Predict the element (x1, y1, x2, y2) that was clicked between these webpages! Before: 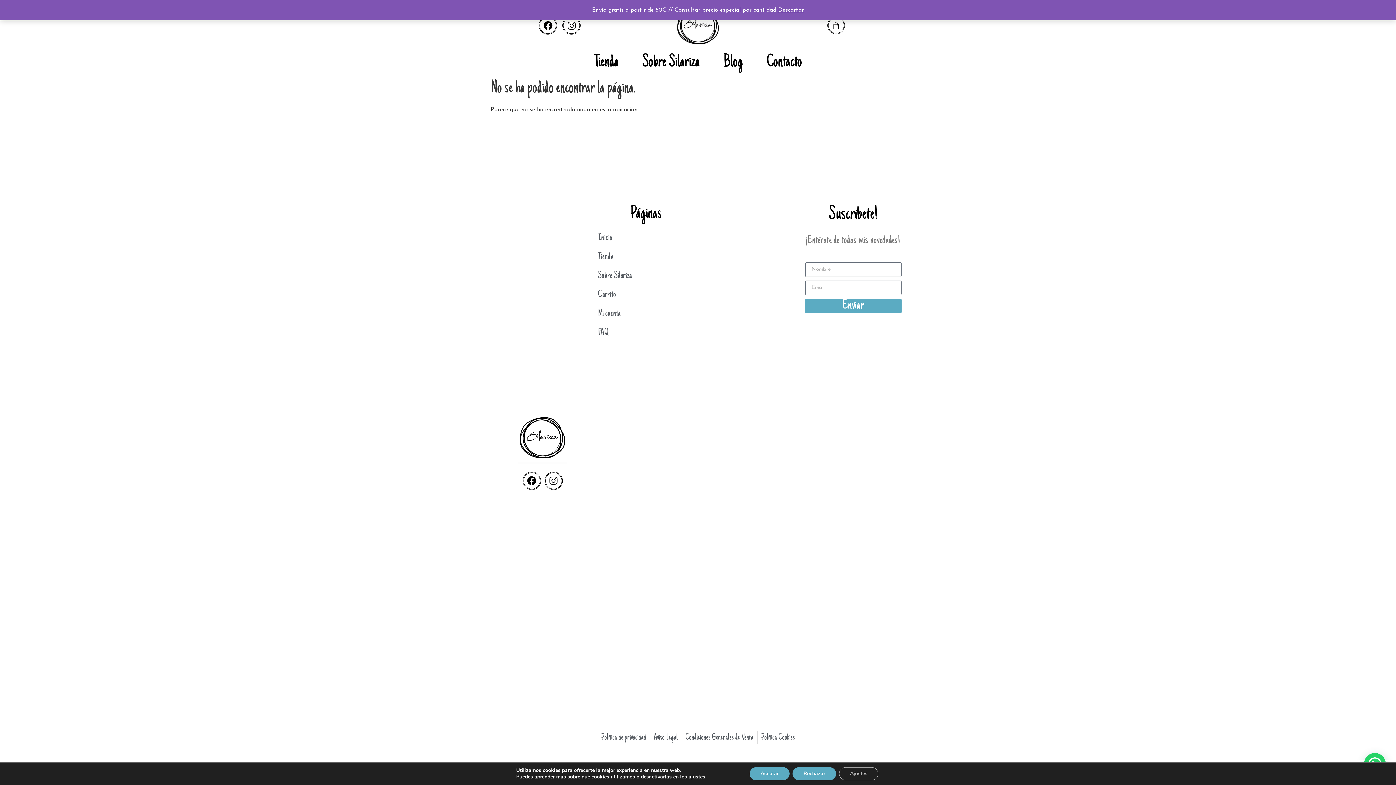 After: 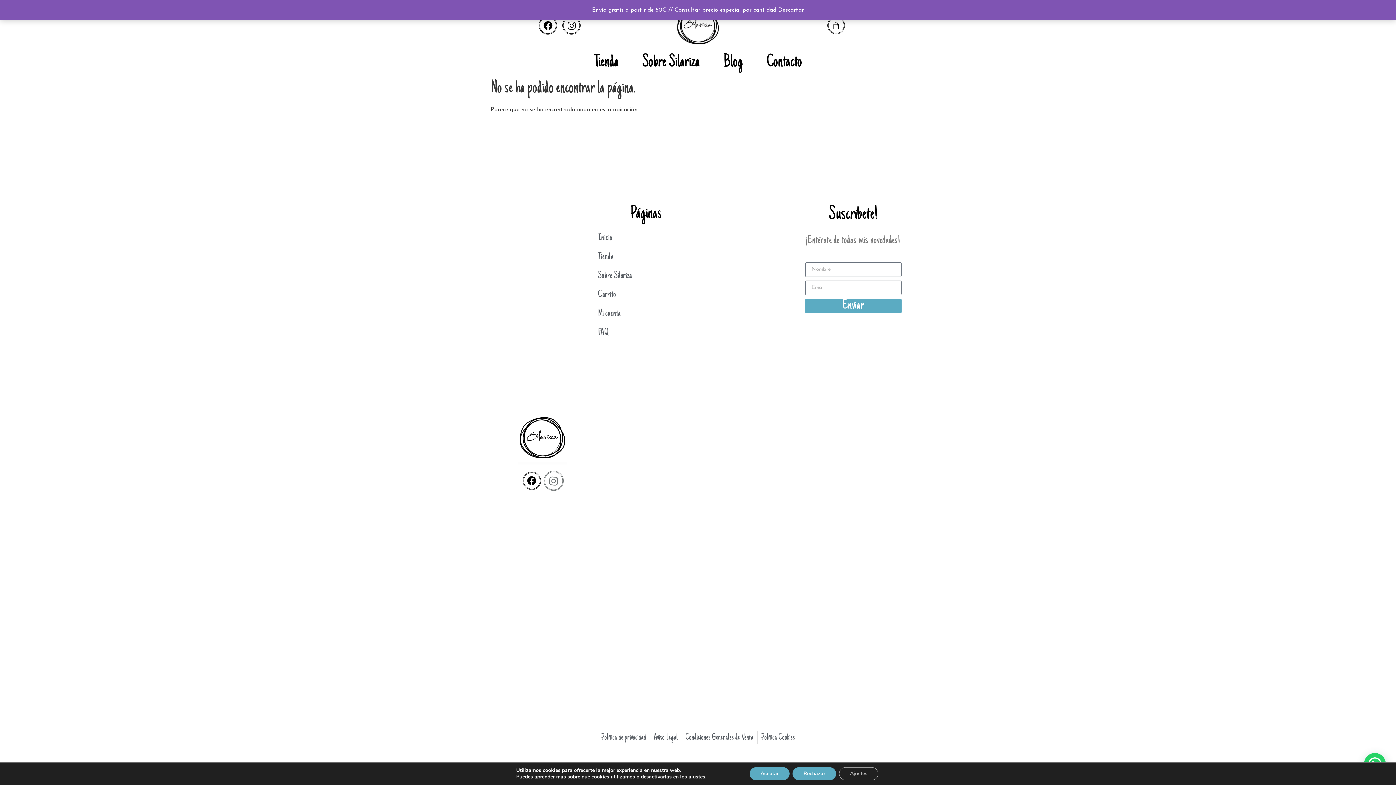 Action: label: Instagram bbox: (544, 471, 562, 490)